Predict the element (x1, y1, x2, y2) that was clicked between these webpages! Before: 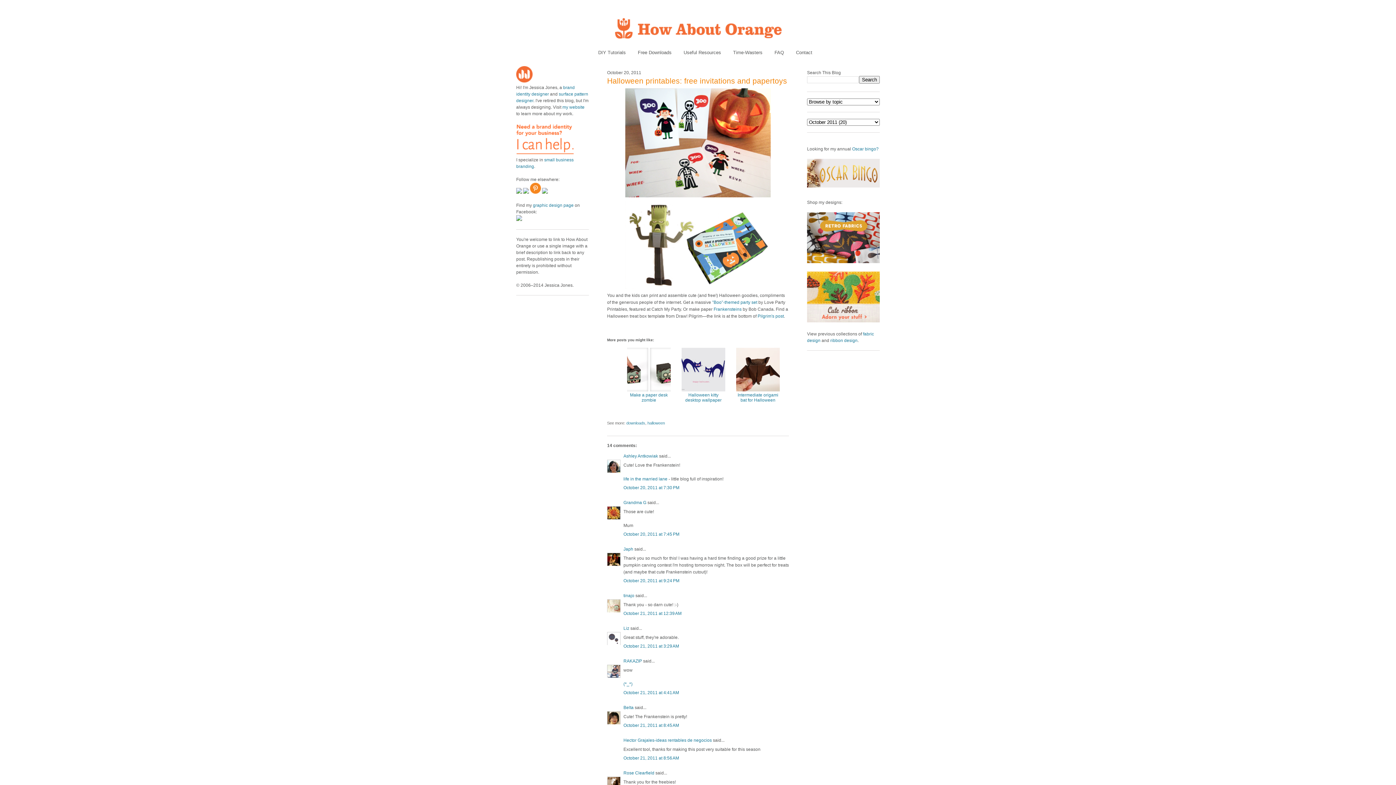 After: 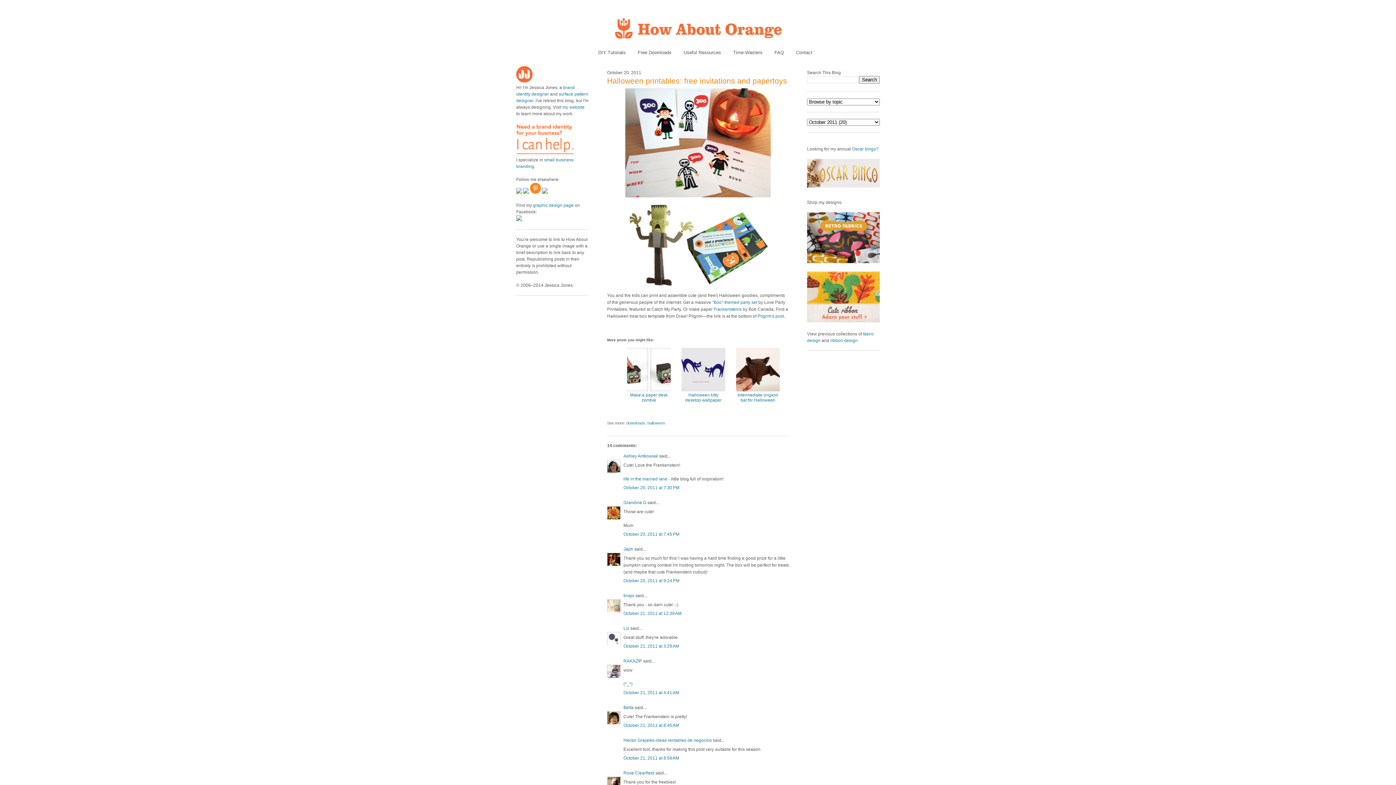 Action: bbox: (530, 189, 541, 194)